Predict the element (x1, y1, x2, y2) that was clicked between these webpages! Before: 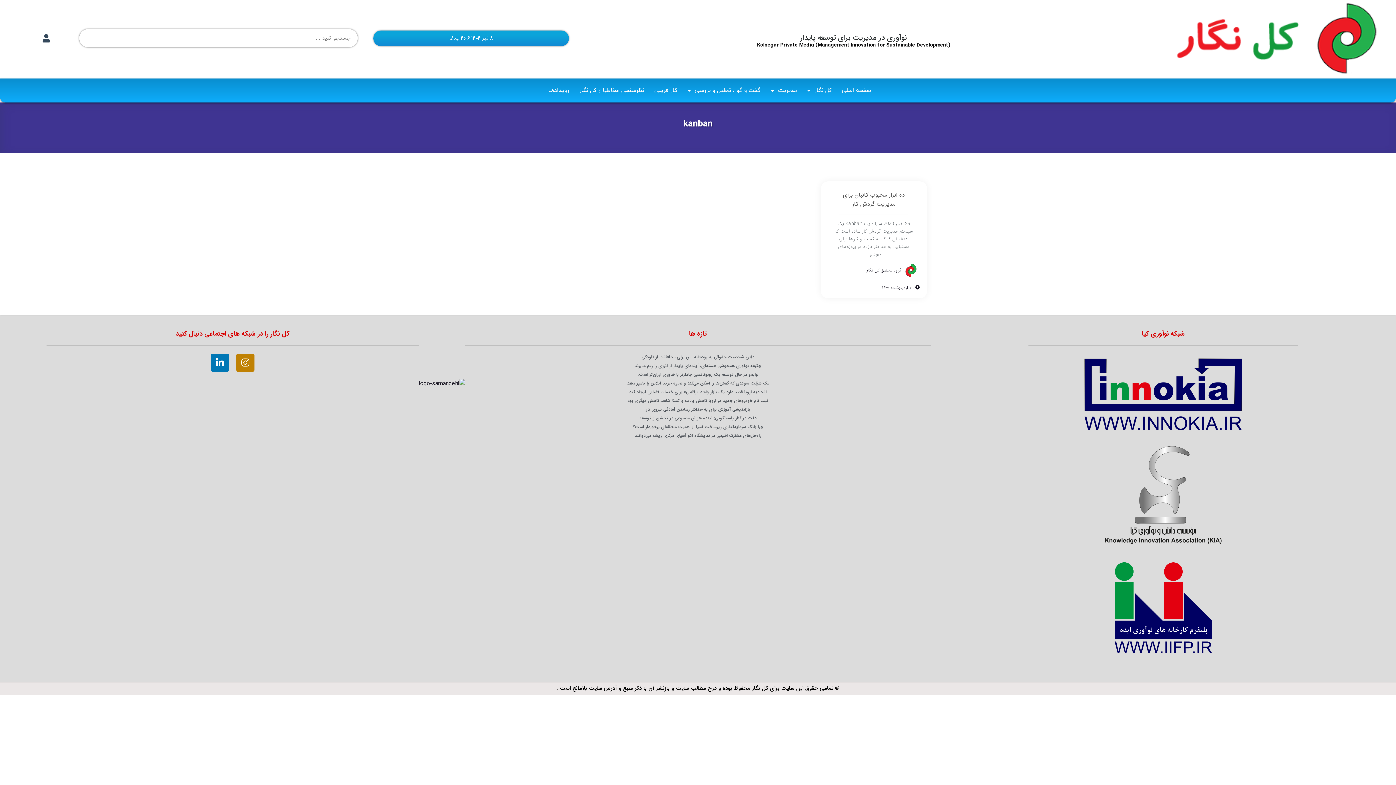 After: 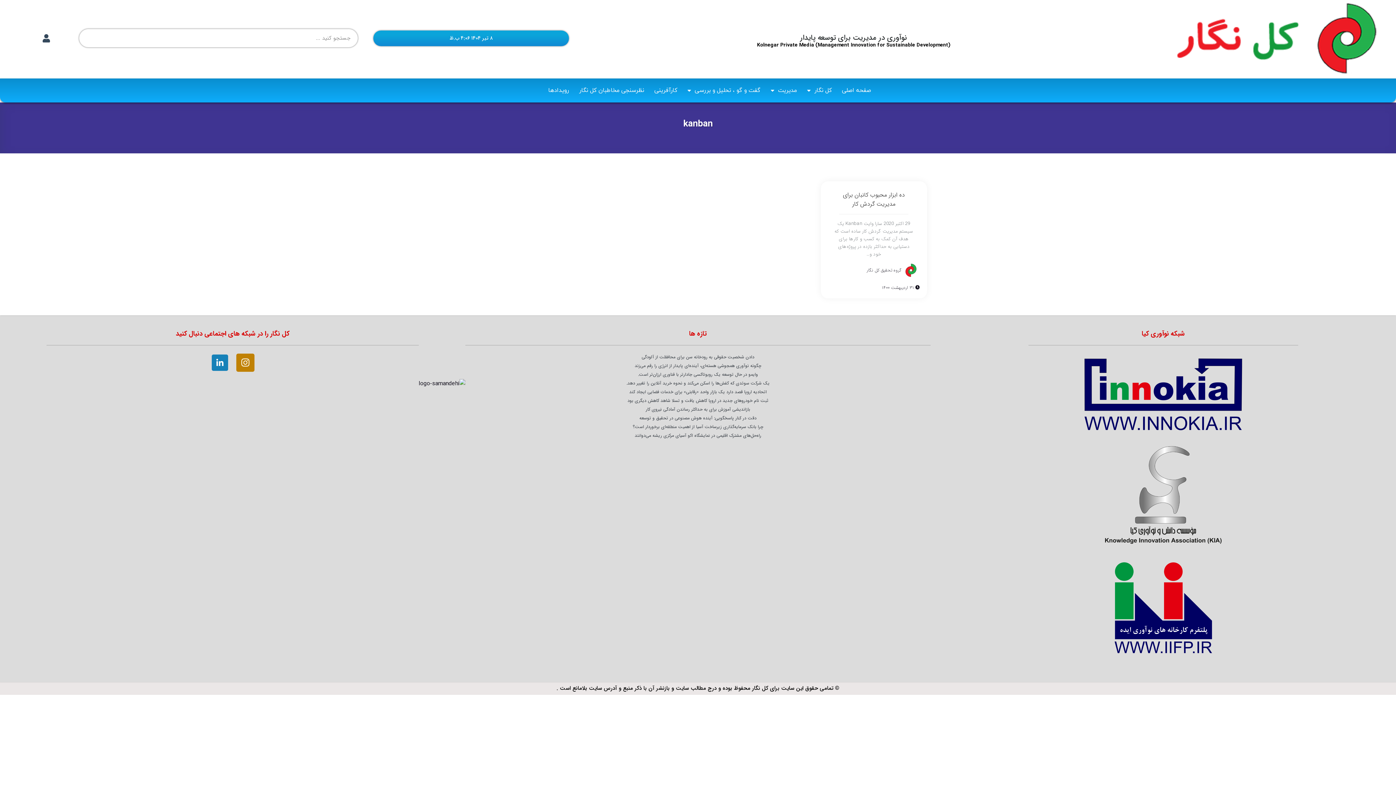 Action: label: Linkedin-in bbox: (210, 353, 229, 371)